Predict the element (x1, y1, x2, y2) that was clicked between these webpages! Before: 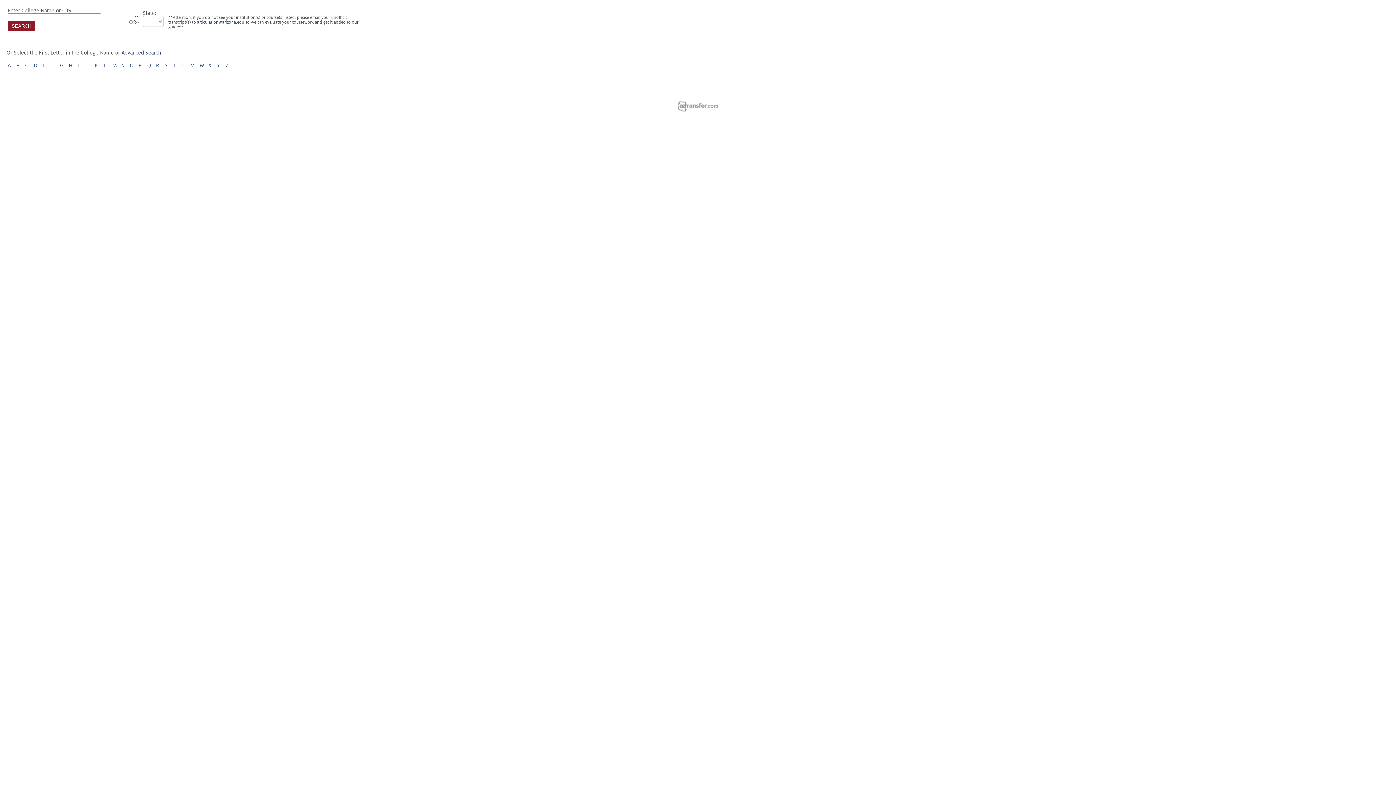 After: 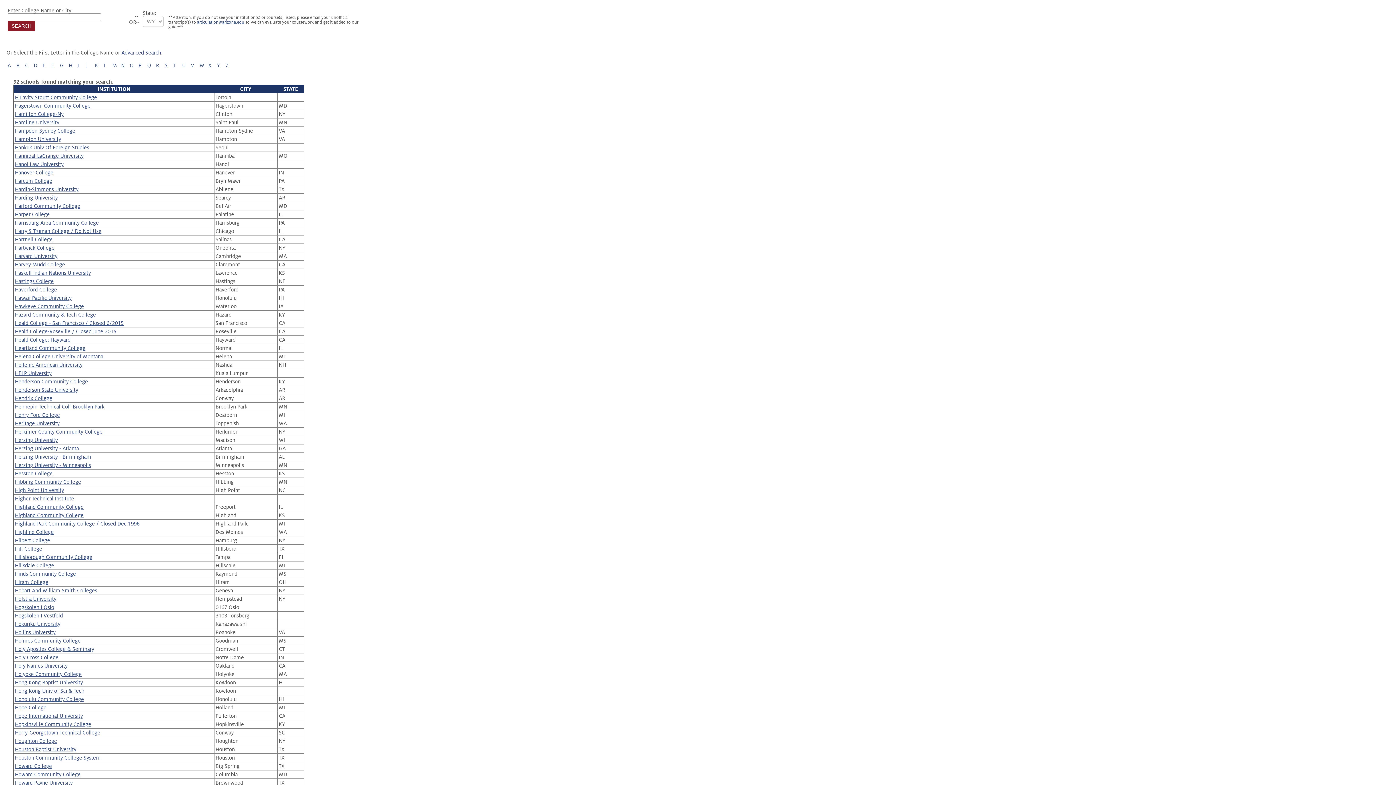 Action: label: H bbox: (68, 62, 72, 68)